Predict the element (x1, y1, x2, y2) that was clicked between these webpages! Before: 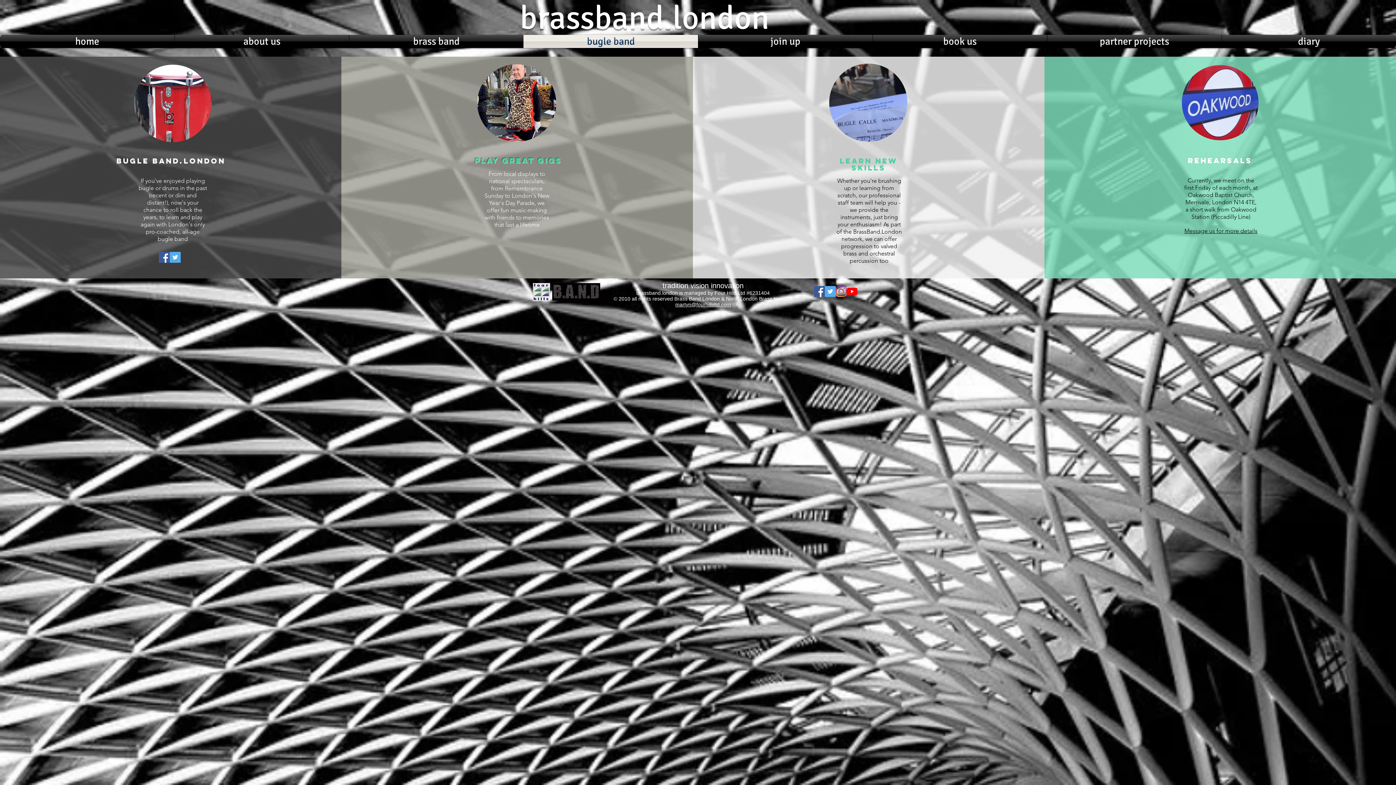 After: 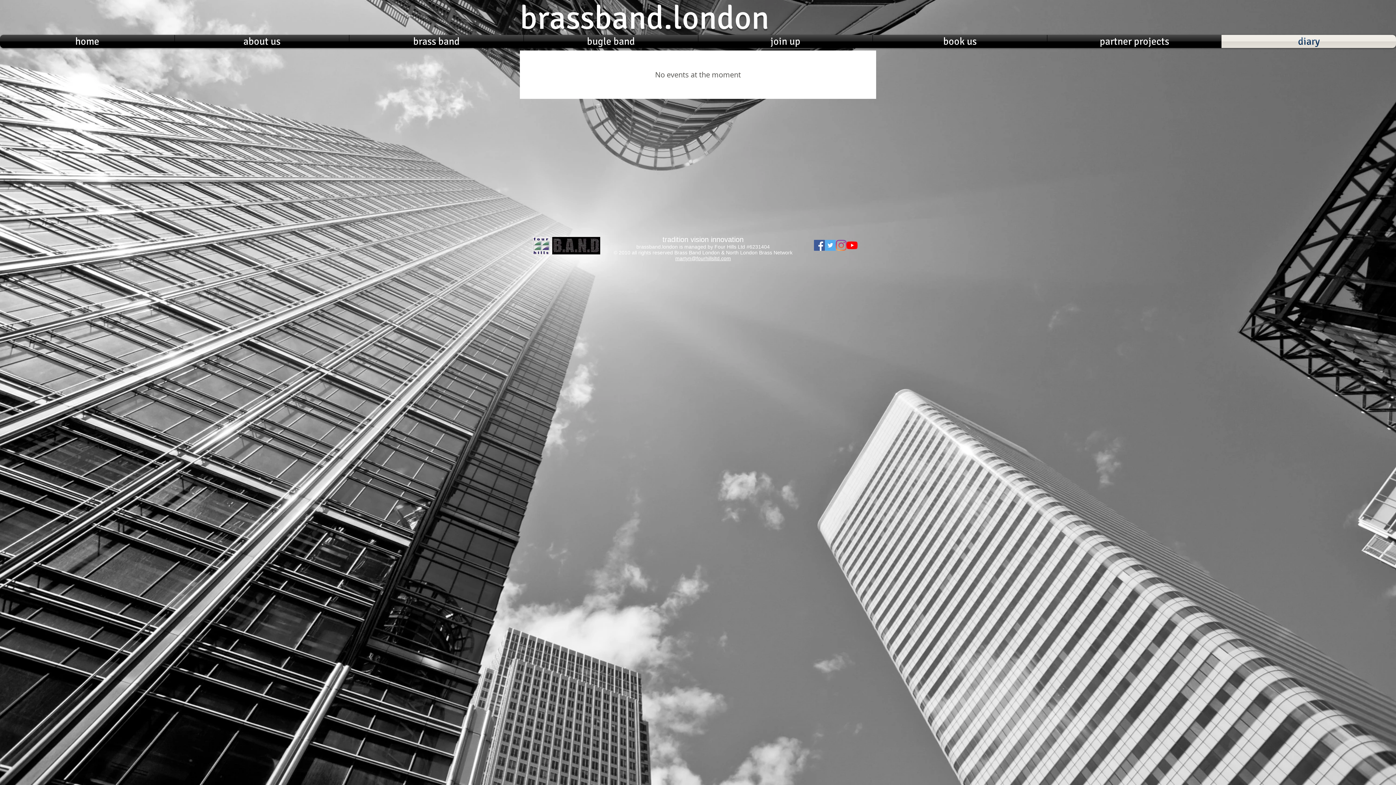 Action: bbox: (1222, 34, 1396, 48) label: diary